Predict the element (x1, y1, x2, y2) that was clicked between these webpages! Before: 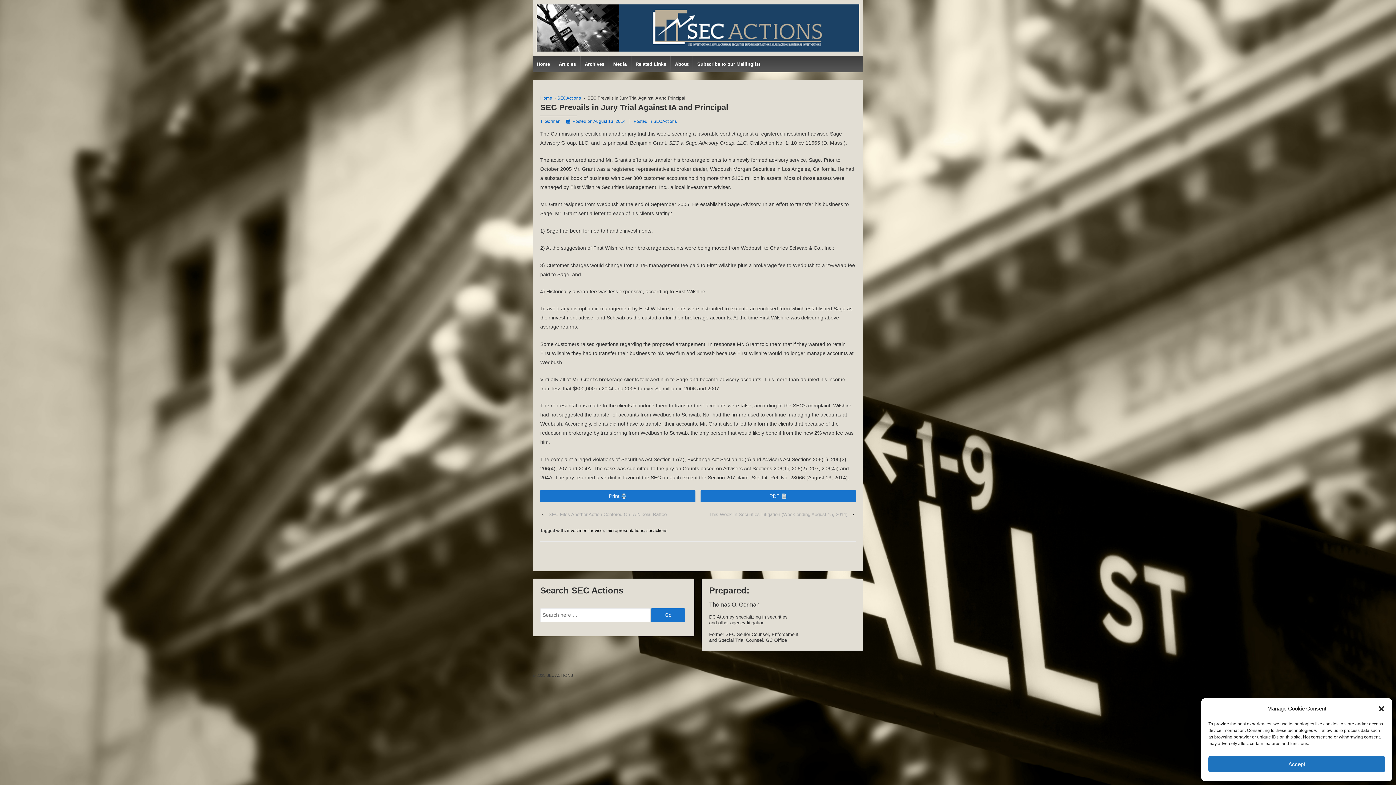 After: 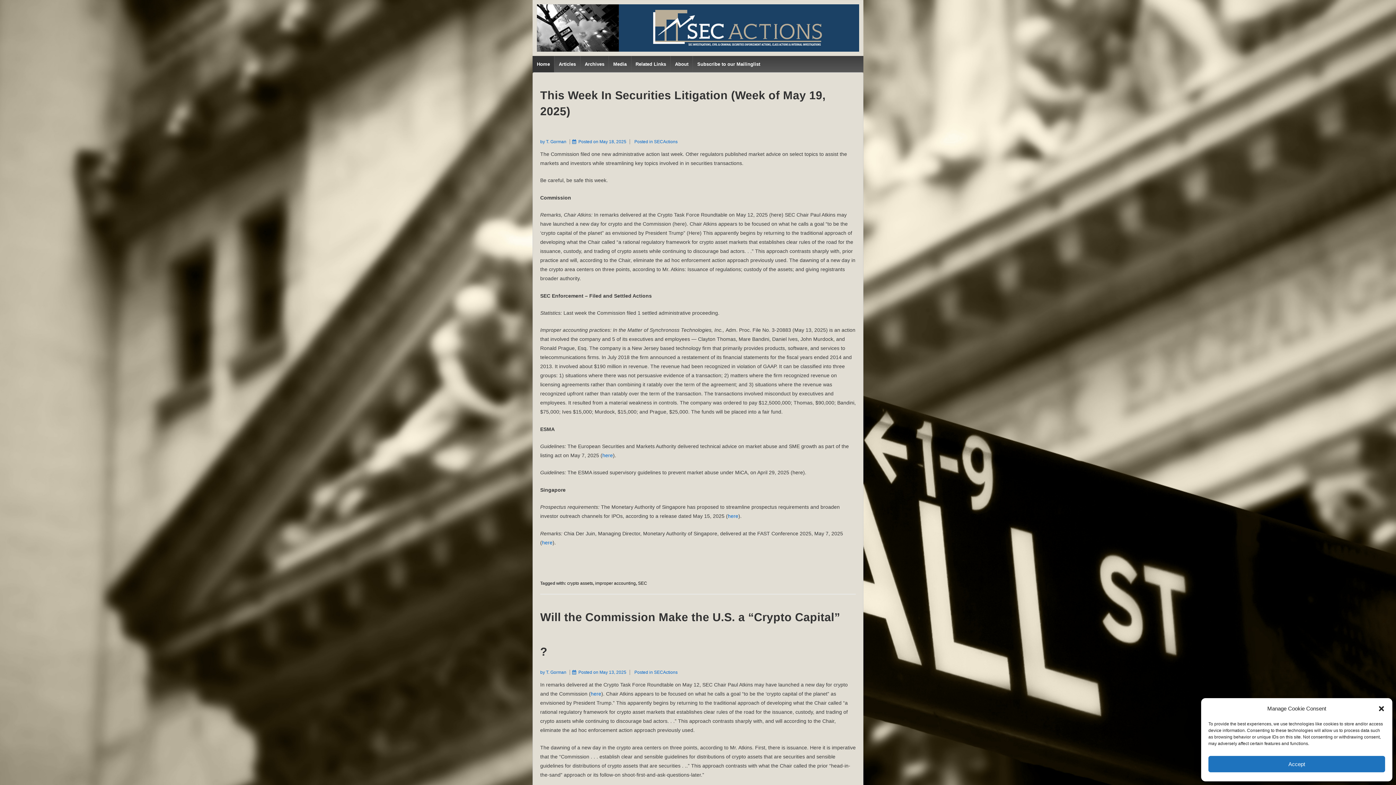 Action: label: Home bbox: (540, 95, 552, 100)